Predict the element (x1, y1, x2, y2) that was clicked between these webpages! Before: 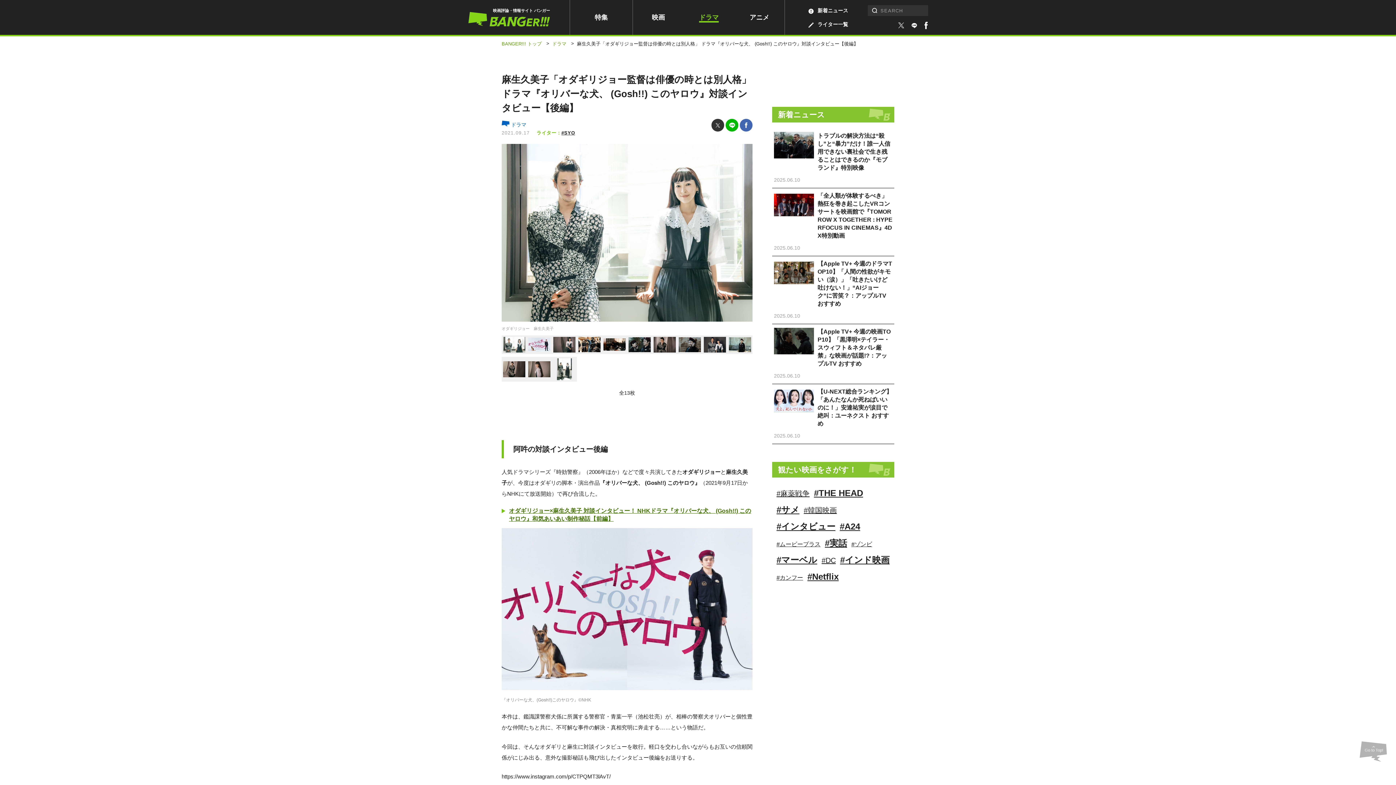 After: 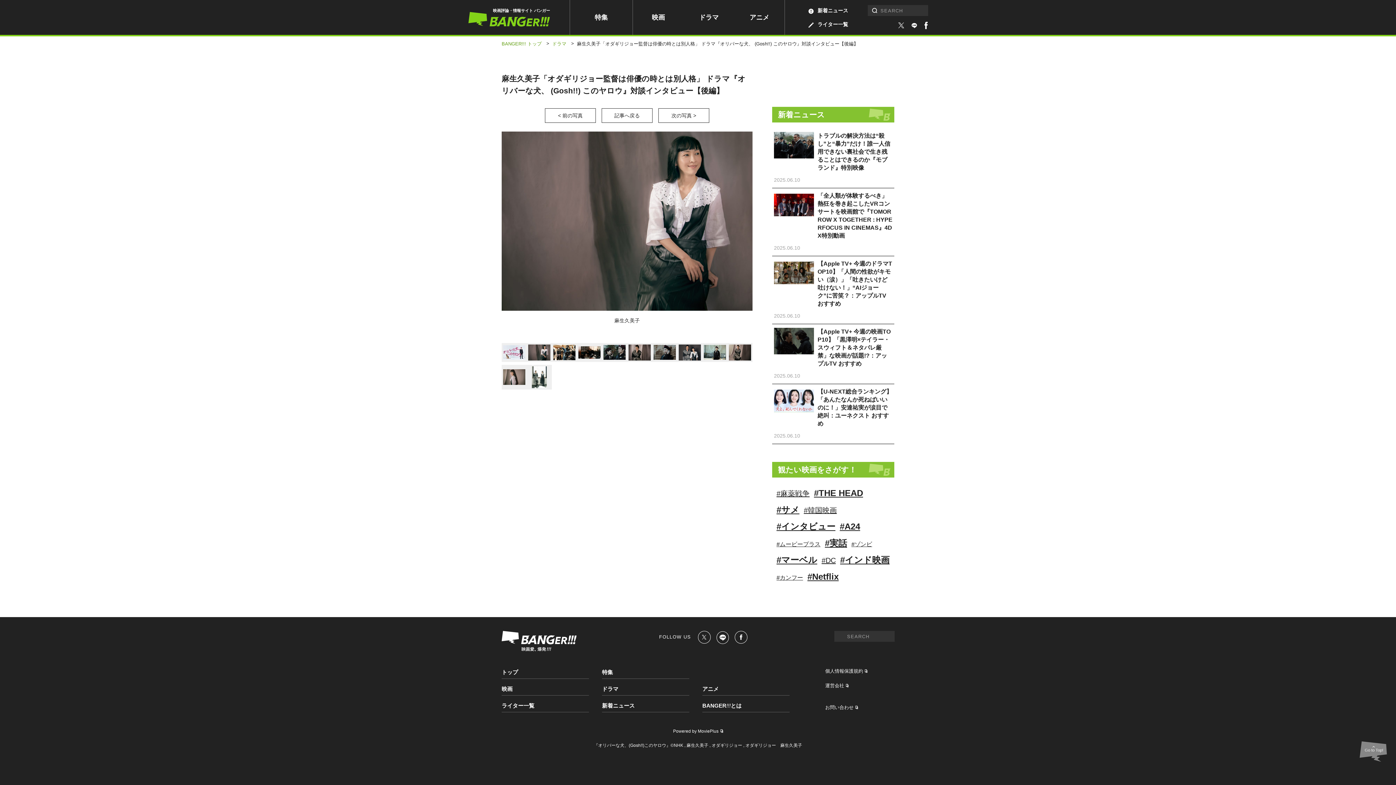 Action: bbox: (553, 336, 575, 352)